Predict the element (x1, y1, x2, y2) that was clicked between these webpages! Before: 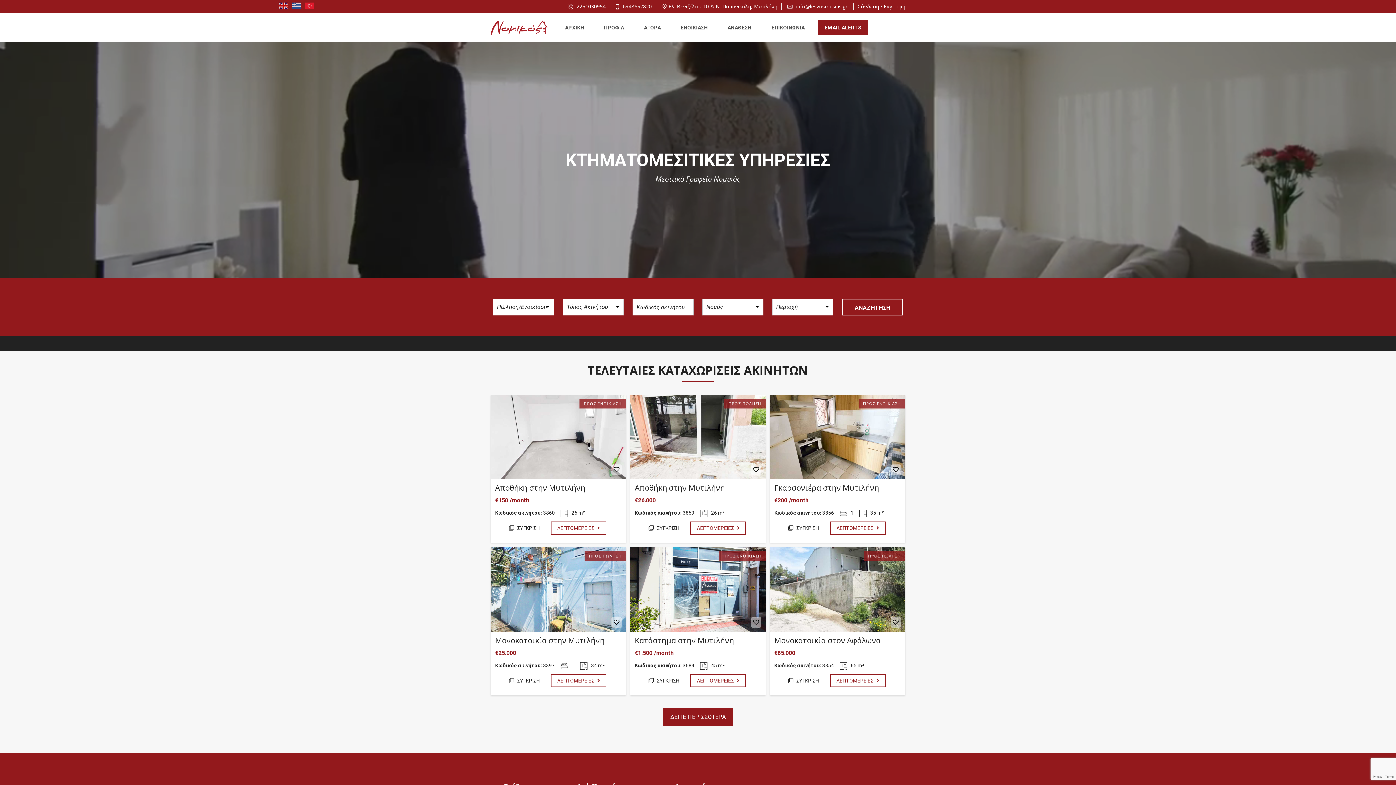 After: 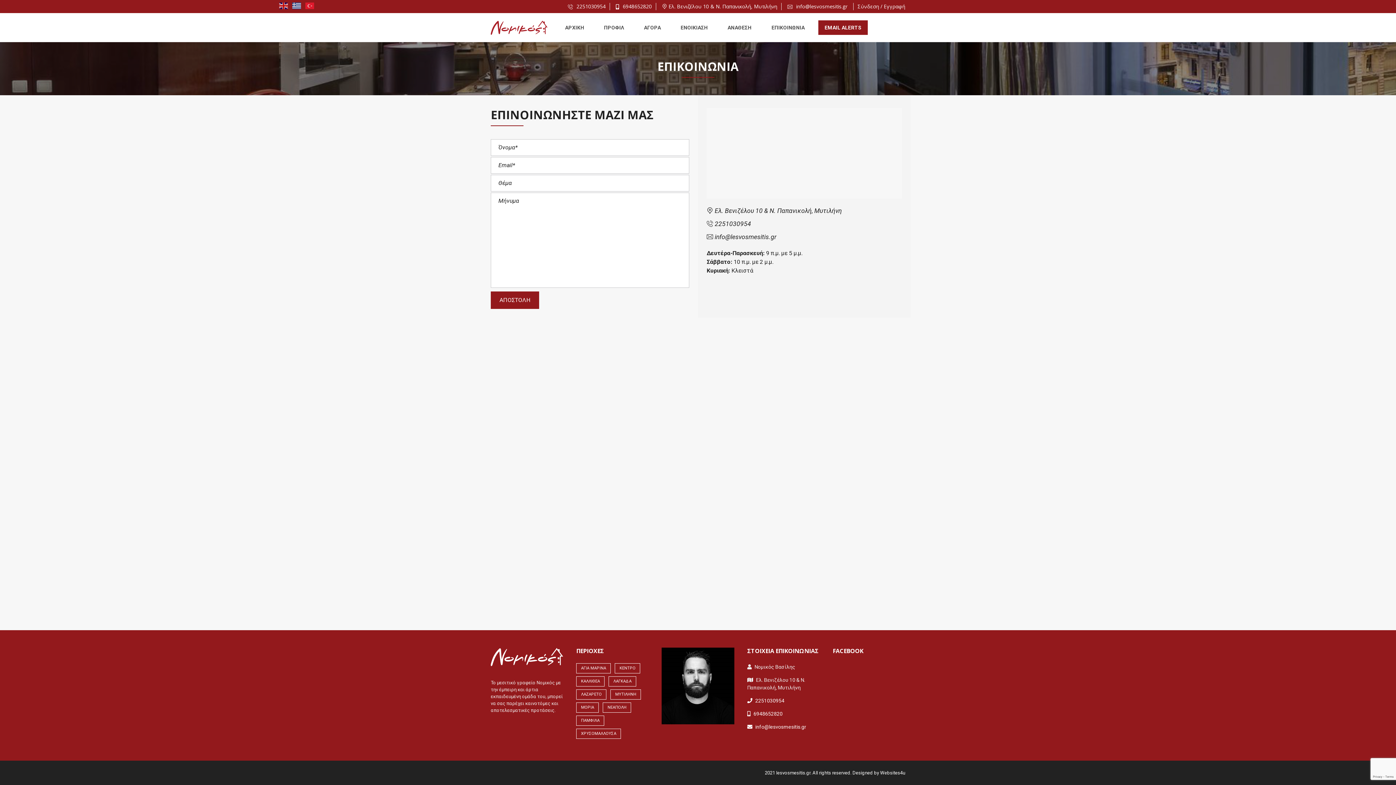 Action: label: ΕΠΙΚΟΙΝΩΝΙΑ bbox: (765, 13, 811, 42)